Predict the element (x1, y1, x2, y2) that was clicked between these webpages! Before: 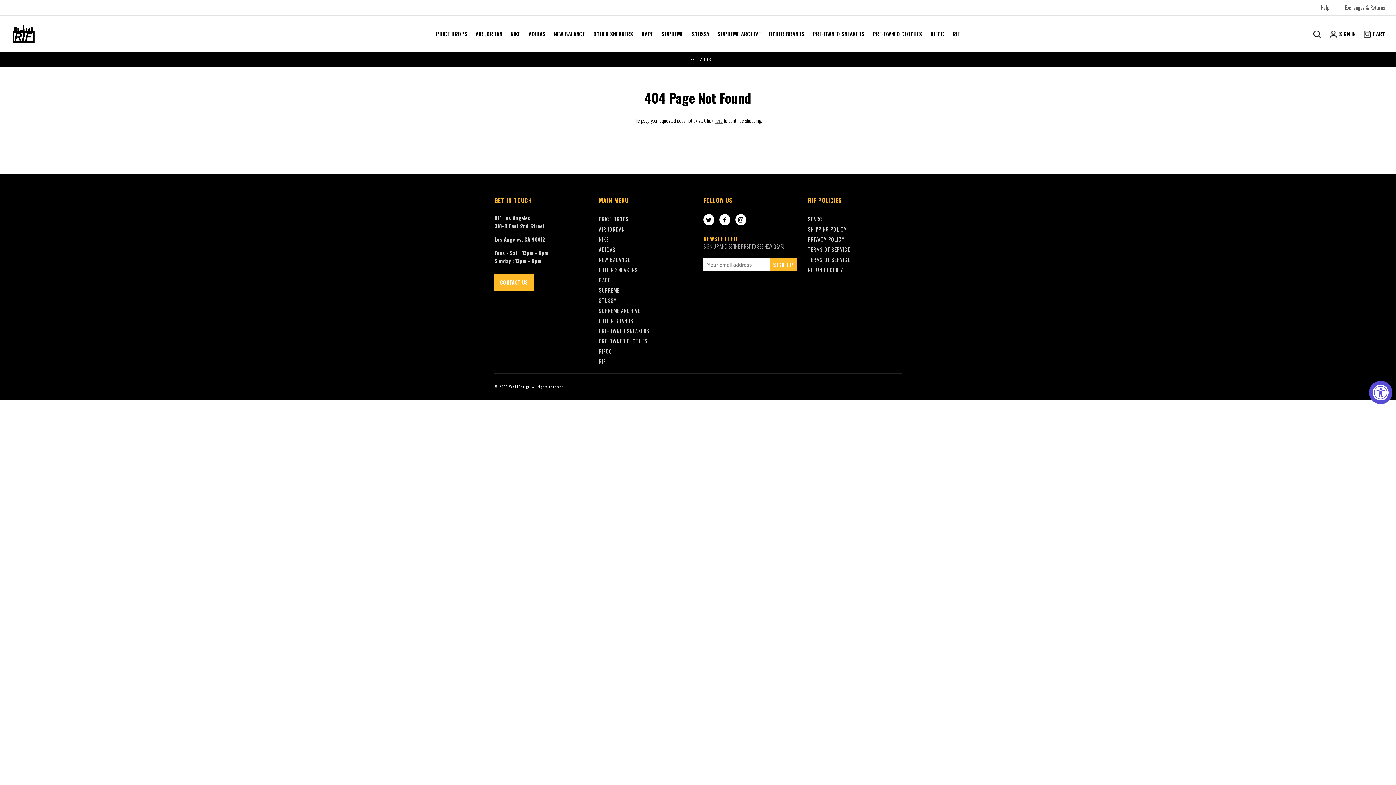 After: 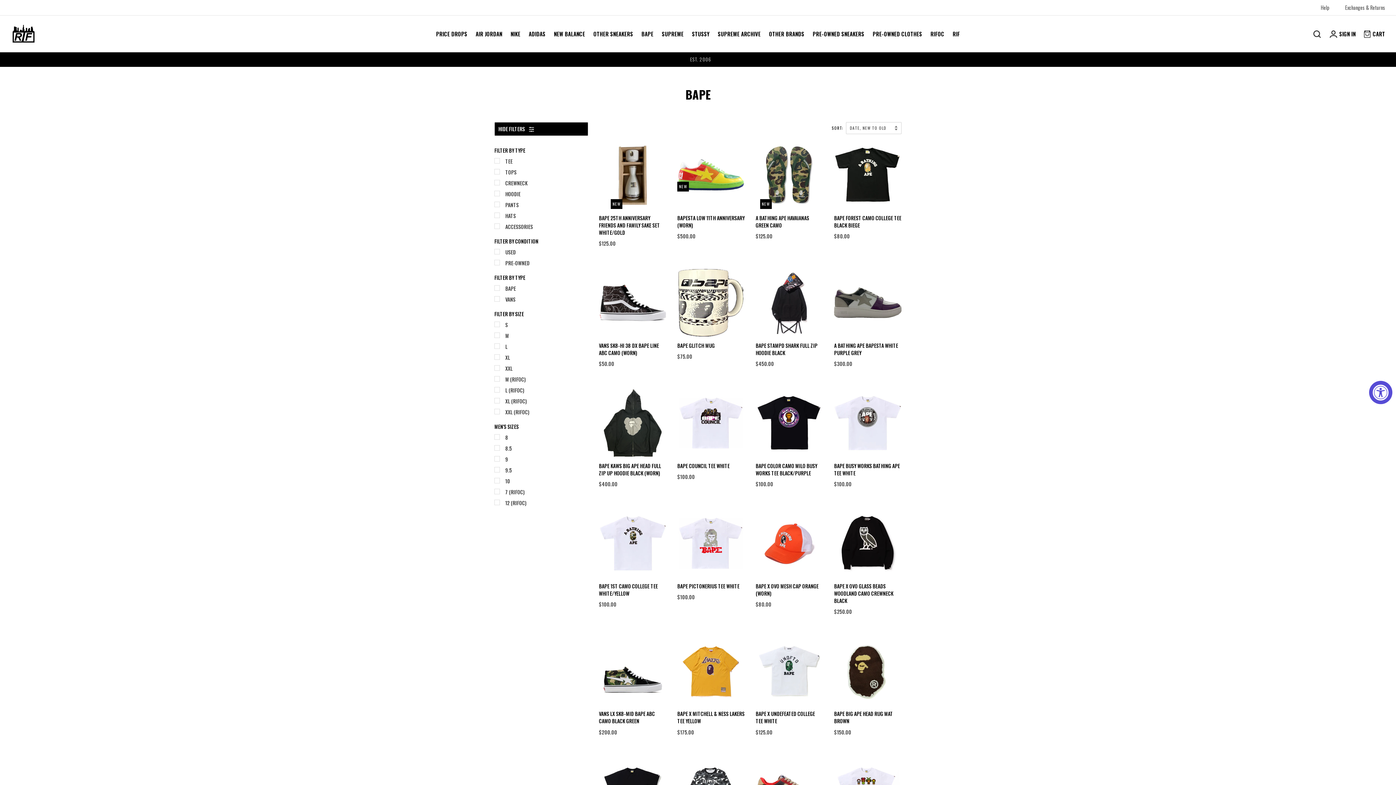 Action: bbox: (641, 29, 653, 37) label: BAPE